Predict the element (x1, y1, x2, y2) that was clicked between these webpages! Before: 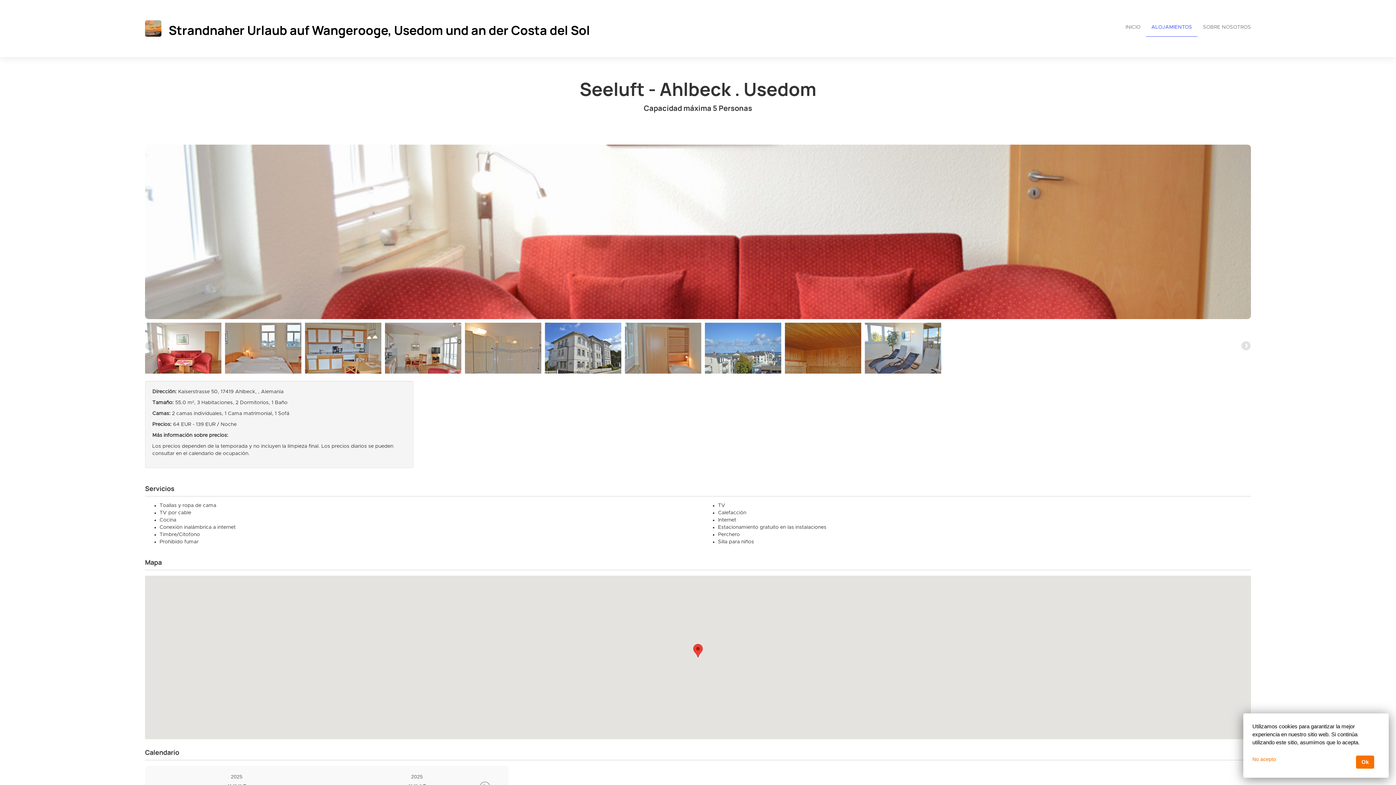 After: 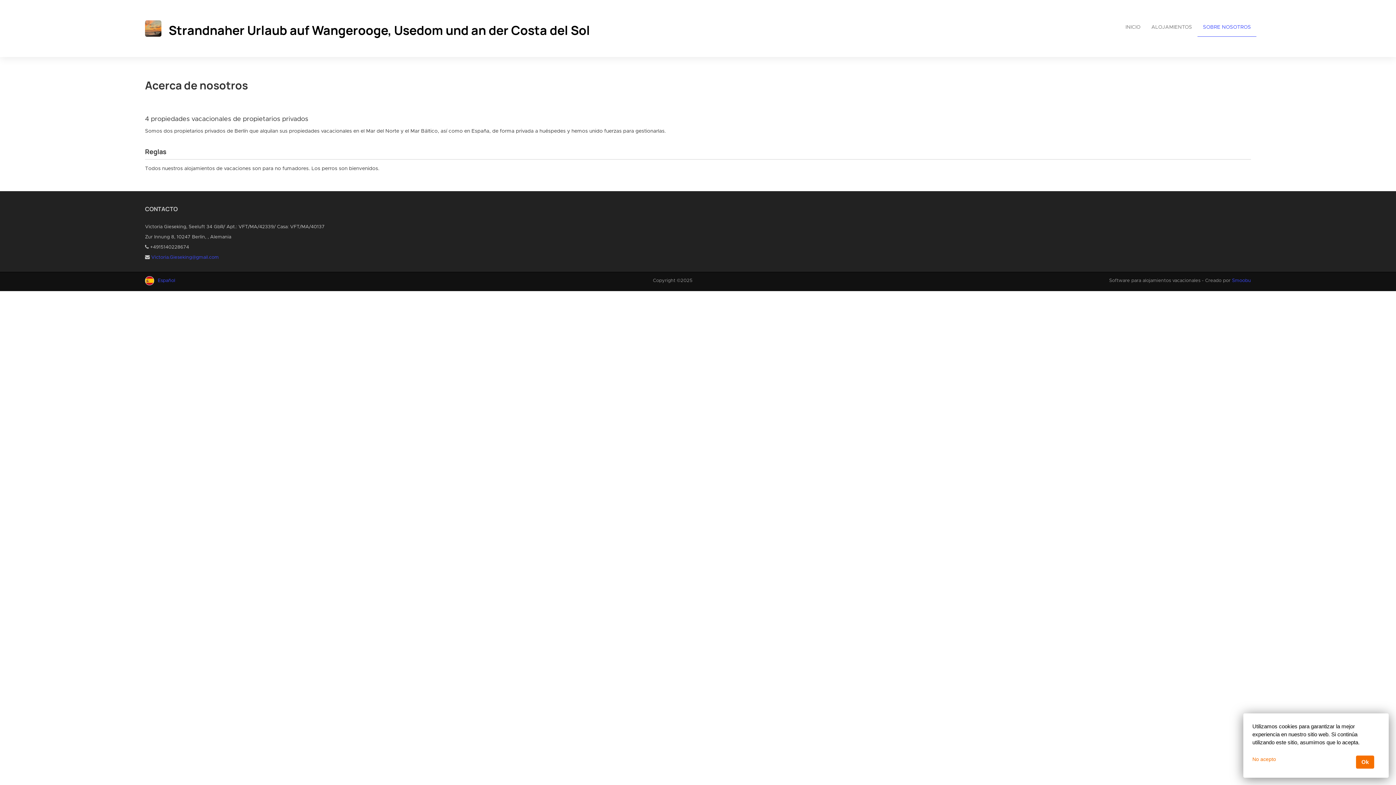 Action: bbox: (1197, 18, 1256, 36) label: SOBRE NOSOTROS